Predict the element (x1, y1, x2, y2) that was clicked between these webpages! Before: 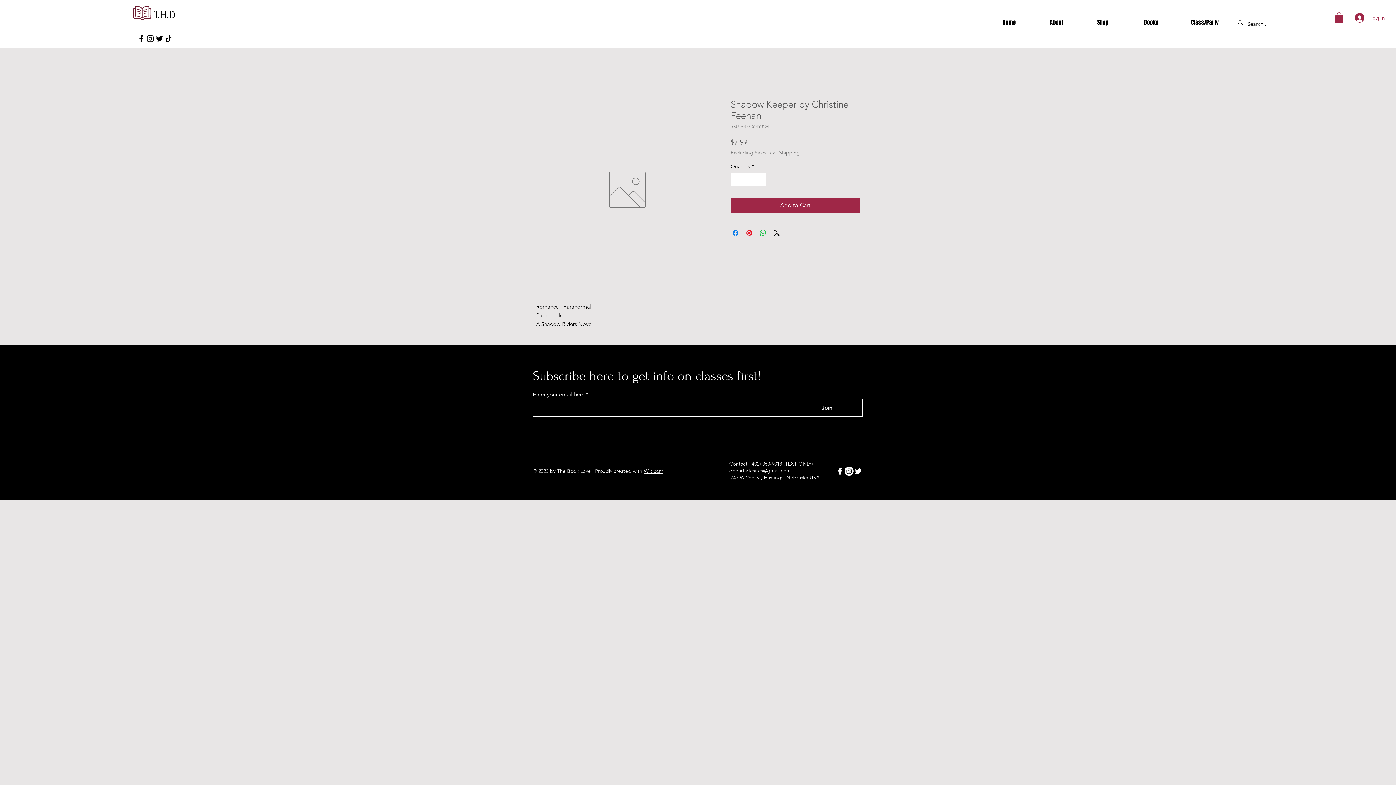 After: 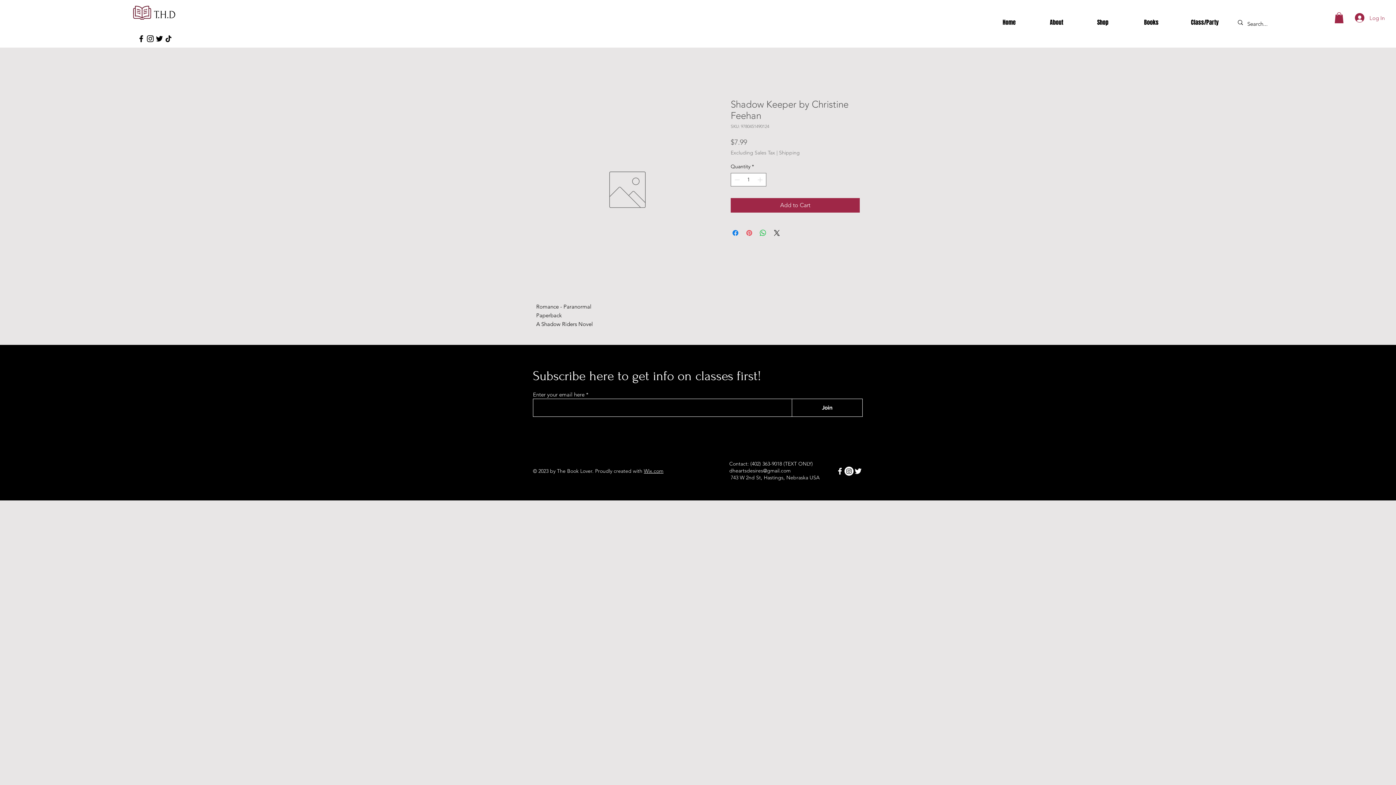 Action: label: Pin on Pinterest bbox: (745, 228, 753, 237)